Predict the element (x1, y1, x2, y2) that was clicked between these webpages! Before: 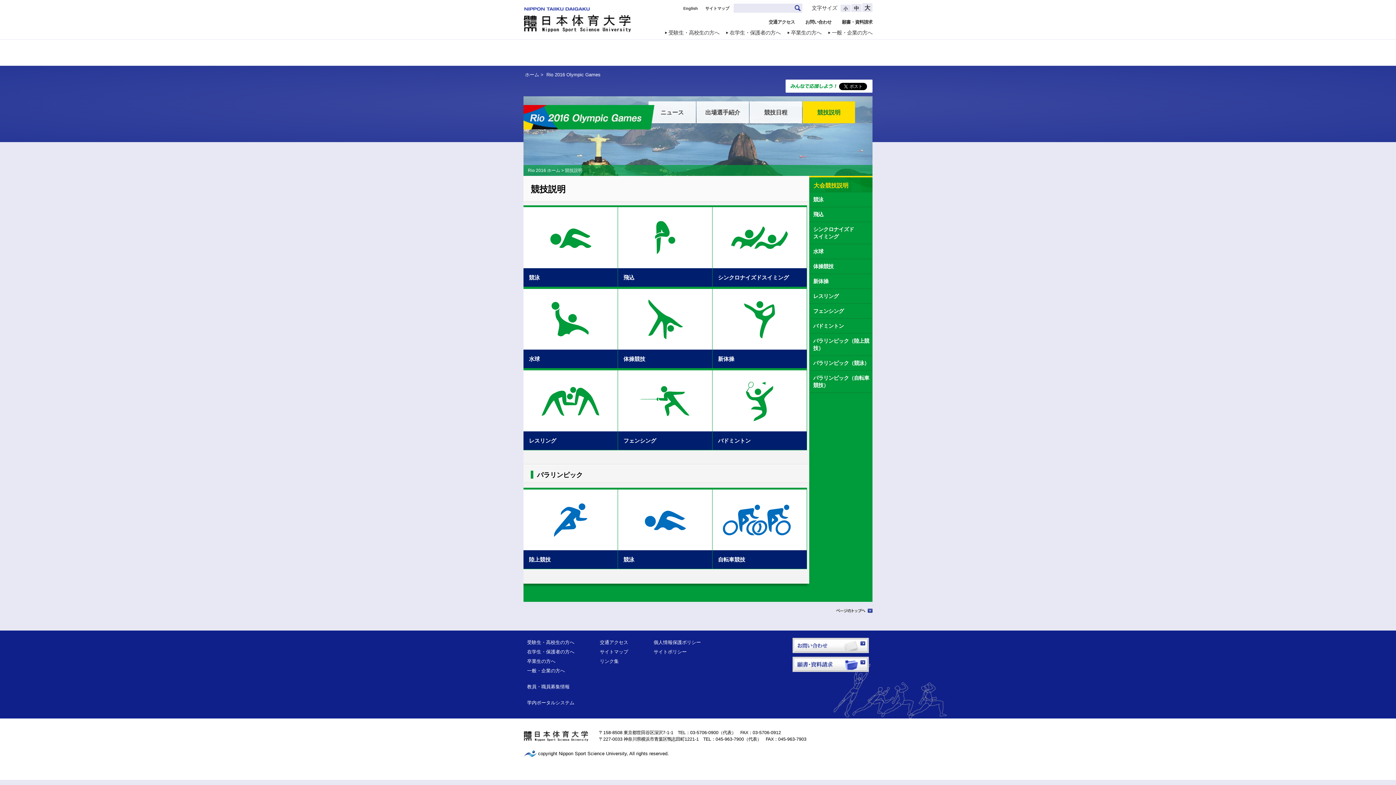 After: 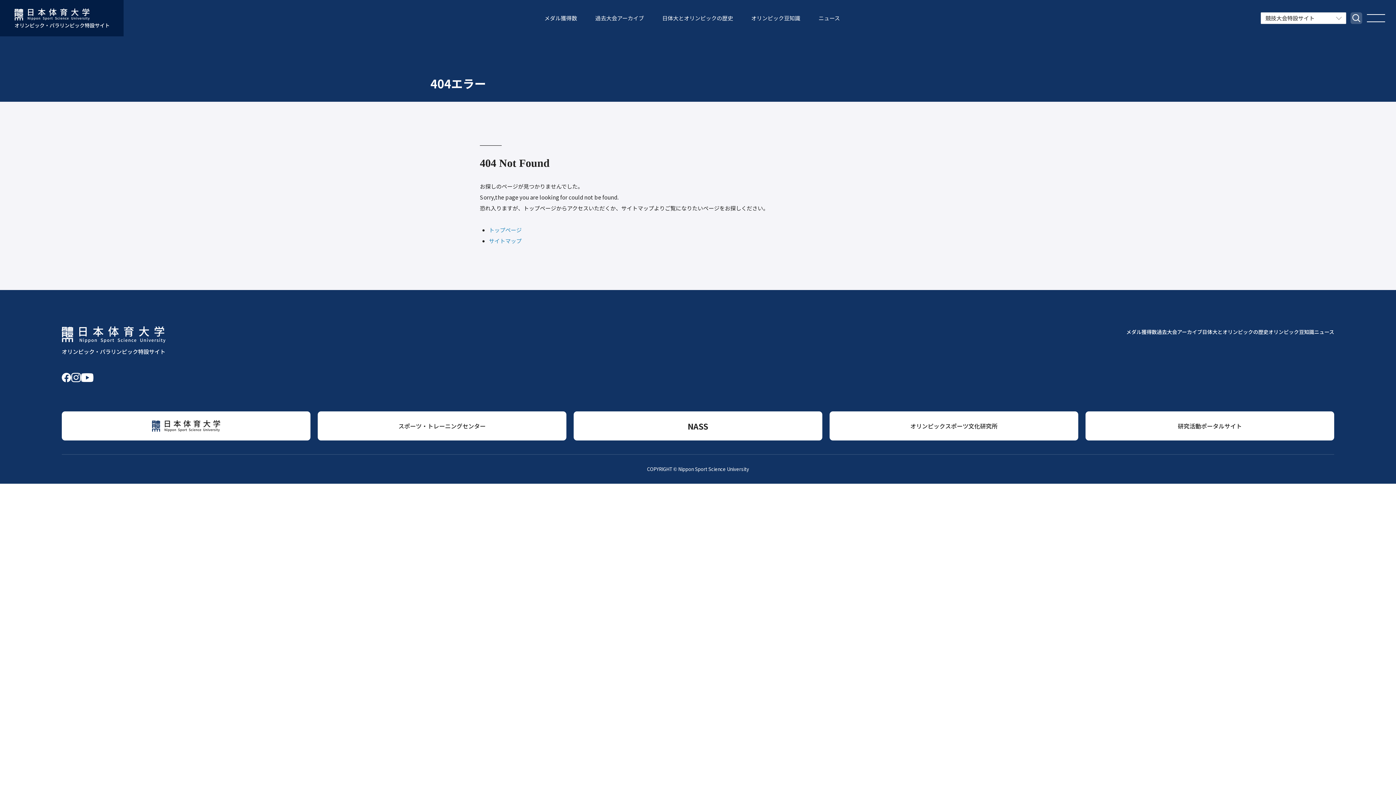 Action: label: English bbox: (683, 4, 698, 13)